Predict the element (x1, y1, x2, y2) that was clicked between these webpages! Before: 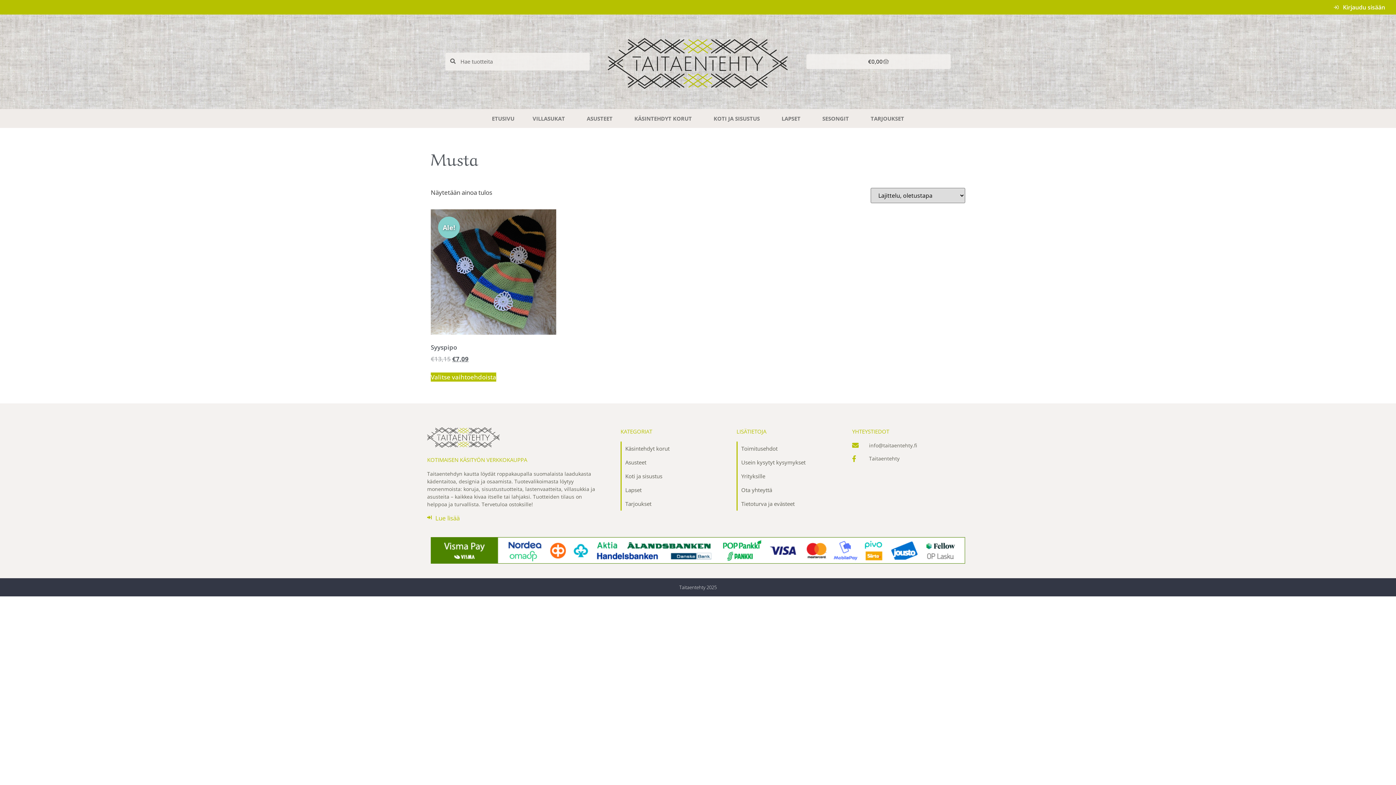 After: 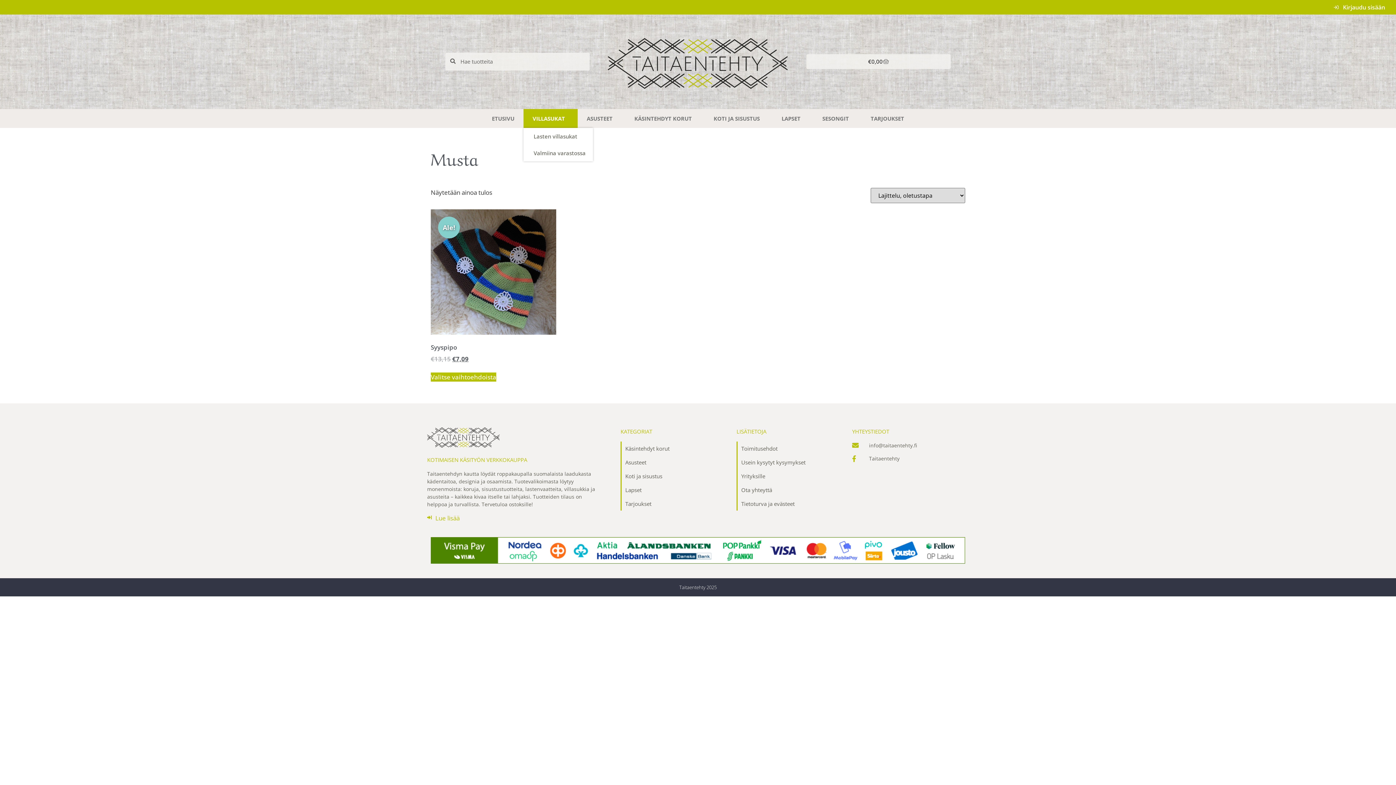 Action: bbox: (523, 108, 577, 127) label: VILLASUKAT